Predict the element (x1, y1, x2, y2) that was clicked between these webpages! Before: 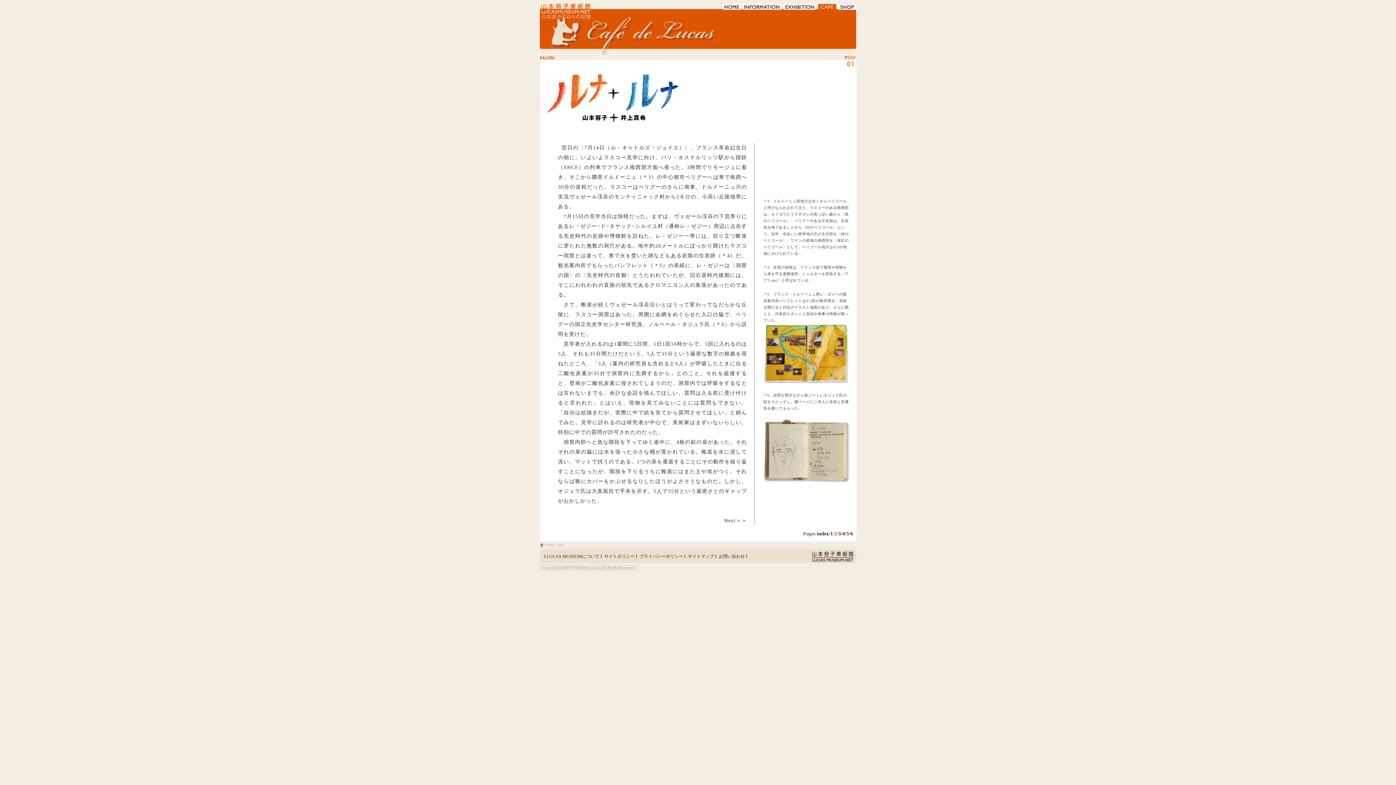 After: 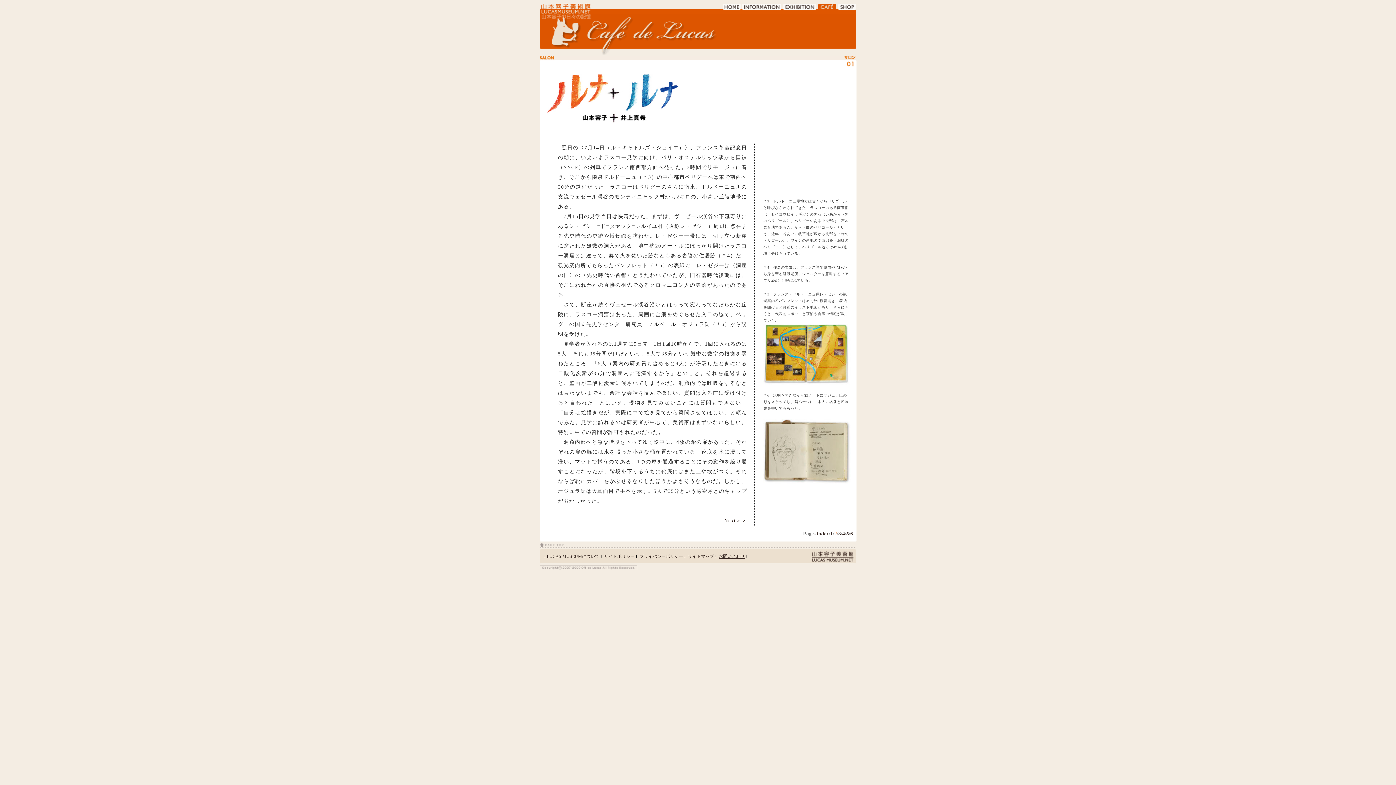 Action: bbox: (718, 554, 745, 559) label: お問い合わせ